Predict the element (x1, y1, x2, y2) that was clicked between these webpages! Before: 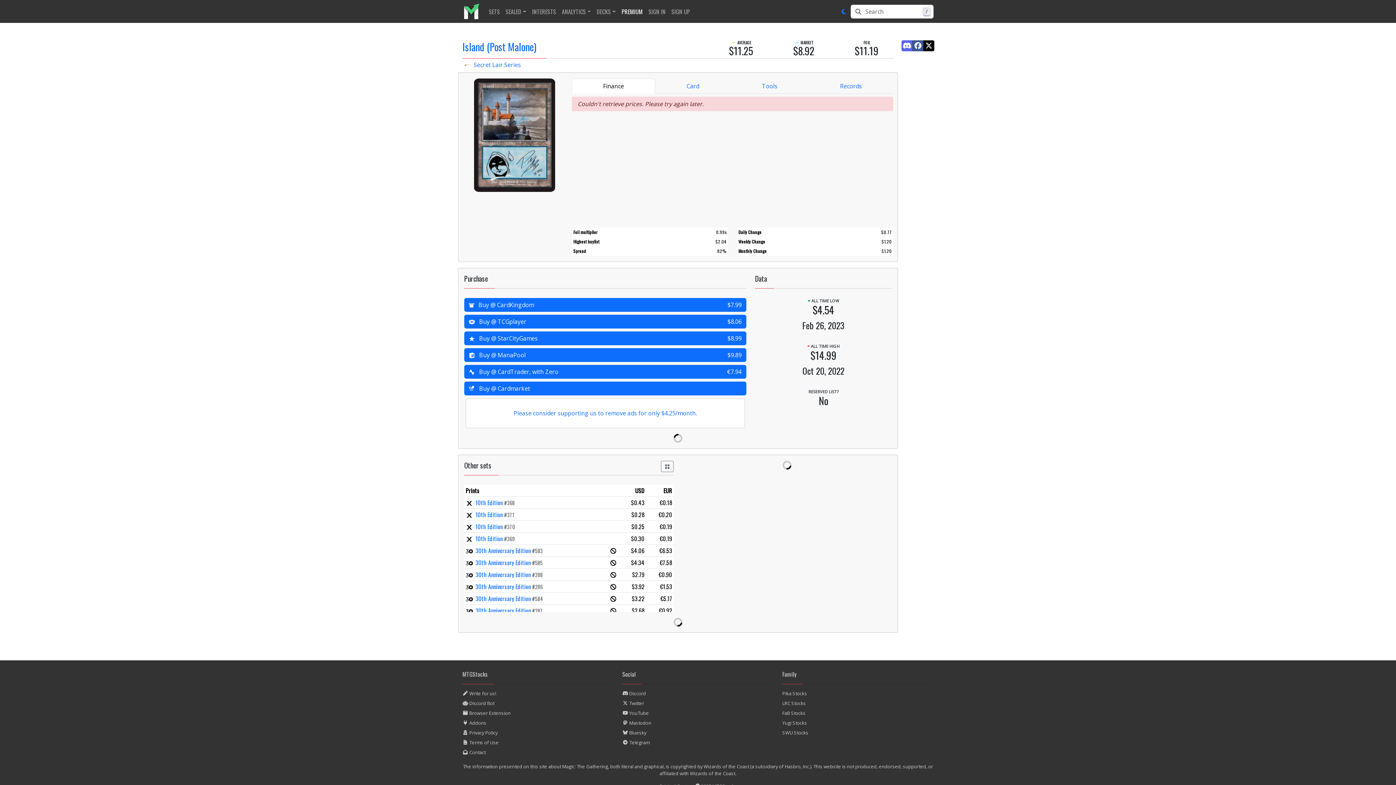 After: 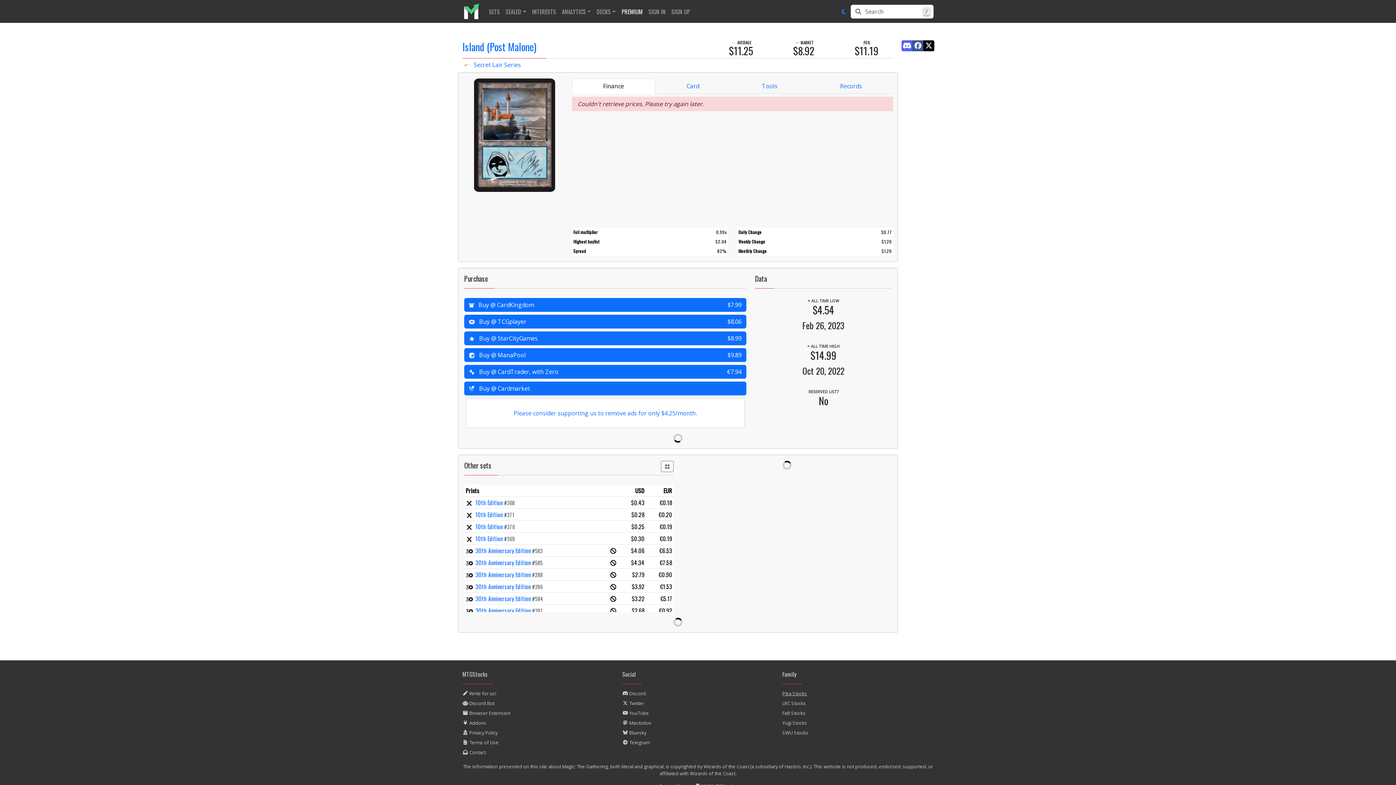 Action: bbox: (782, 690, 807, 696) label: Pika Stocks